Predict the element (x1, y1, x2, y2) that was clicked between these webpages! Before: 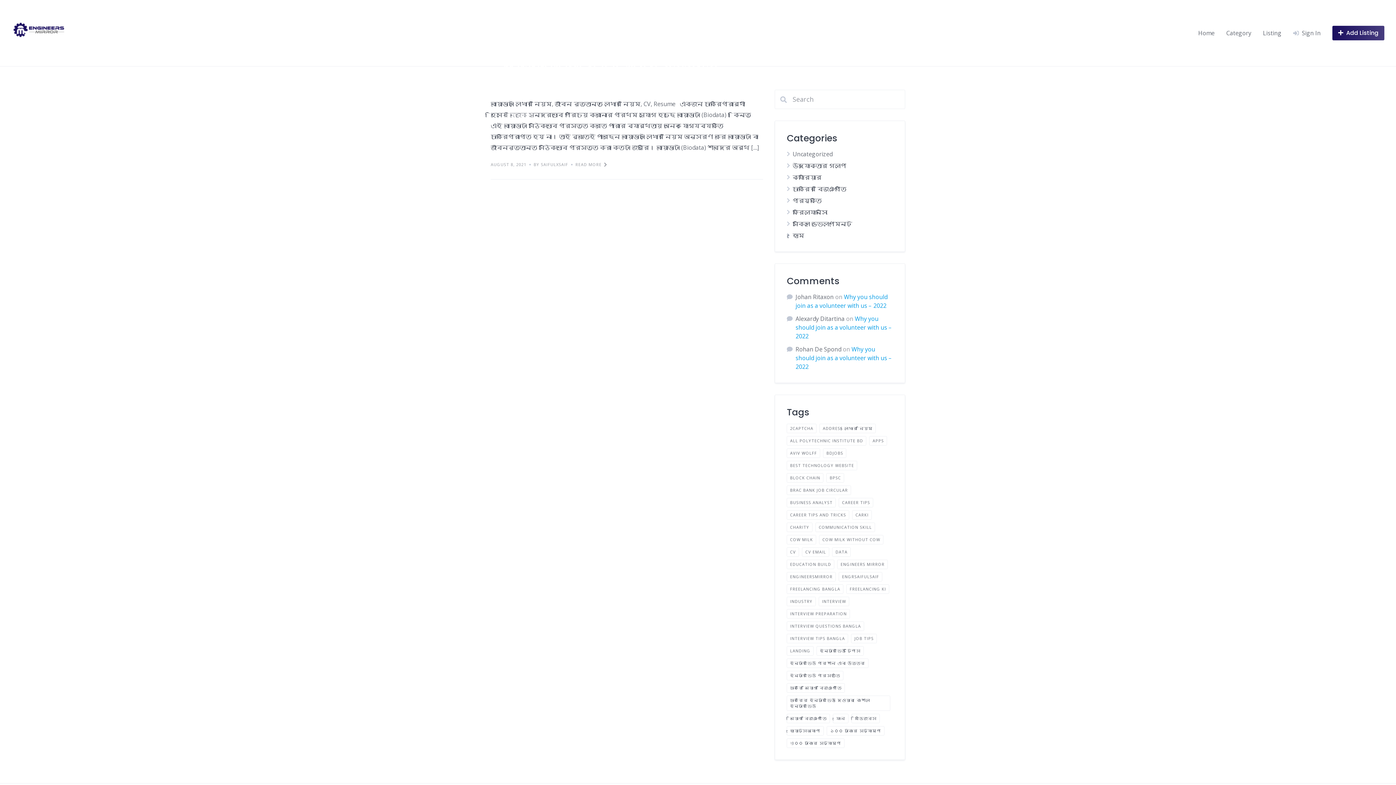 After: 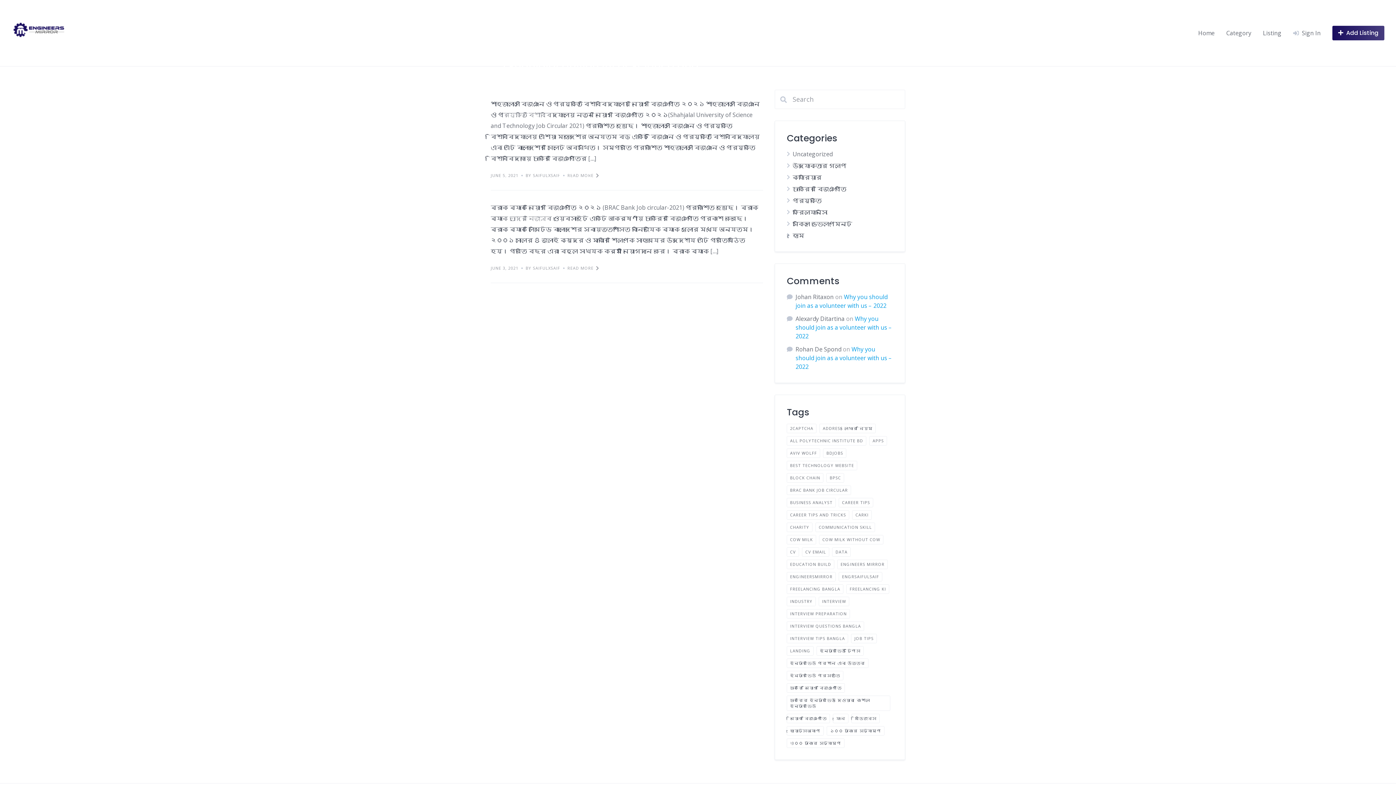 Action: bbox: (787, 683, 845, 693) label: চাকরি নিয়োগ বিজ্ঞপ্তি (2 items)